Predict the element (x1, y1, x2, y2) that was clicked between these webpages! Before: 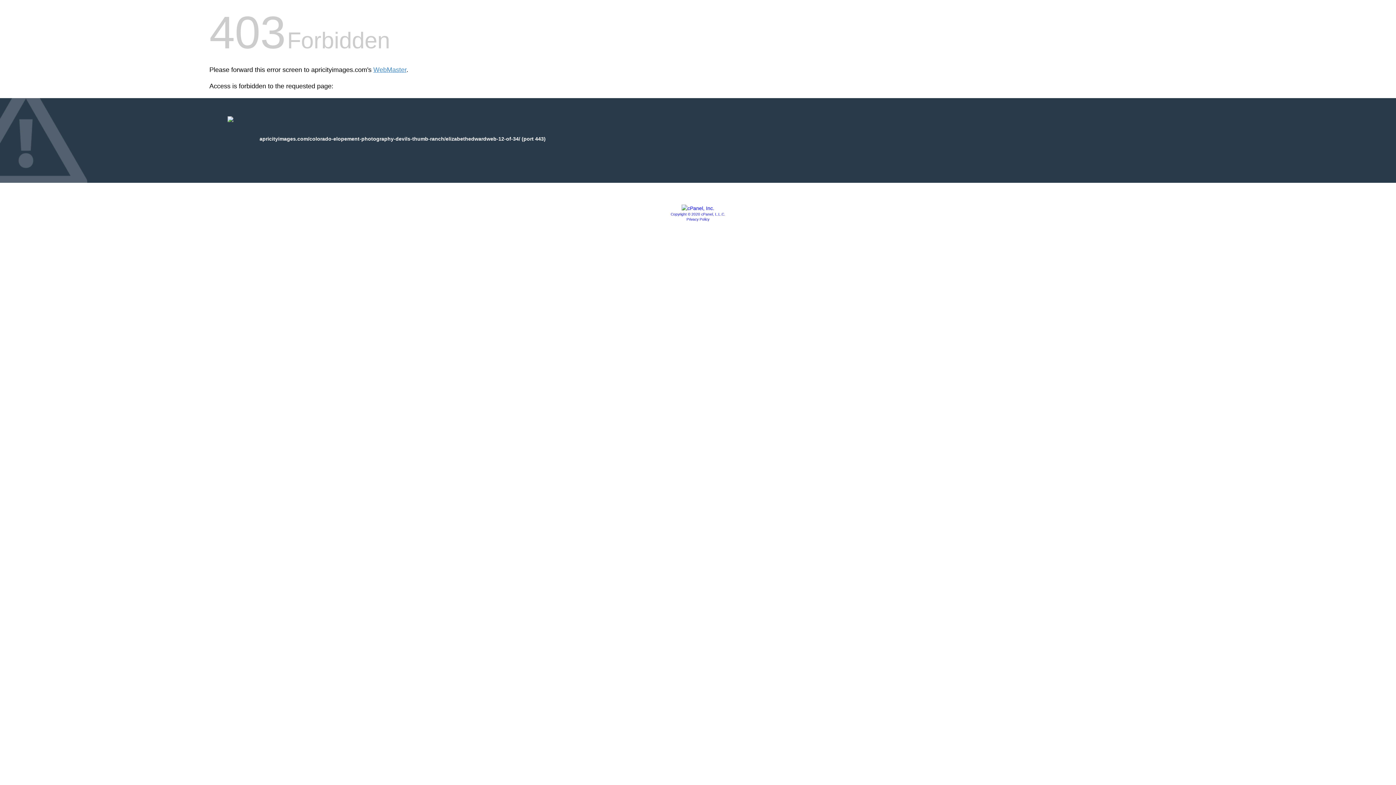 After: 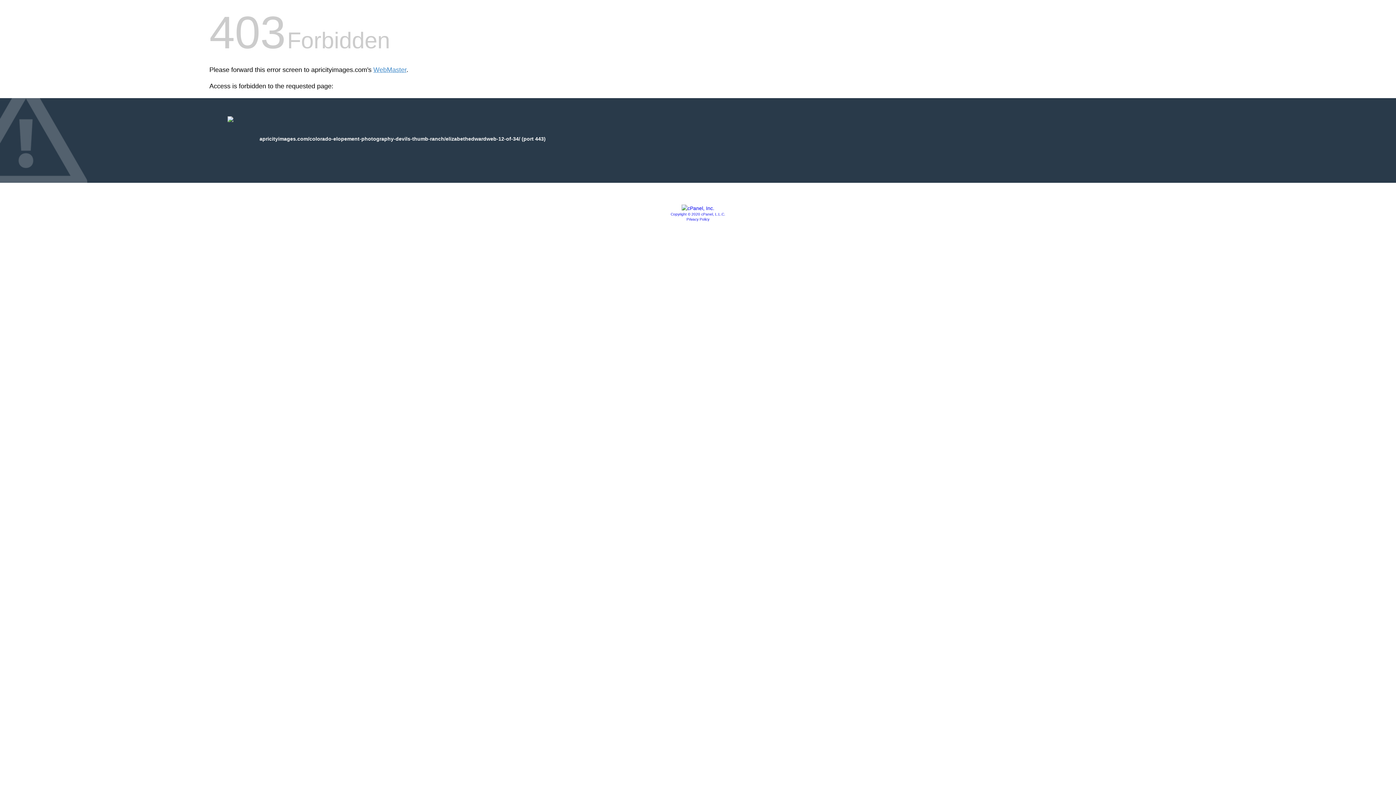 Action: label: Privacy Policy bbox: (686, 217, 709, 221)